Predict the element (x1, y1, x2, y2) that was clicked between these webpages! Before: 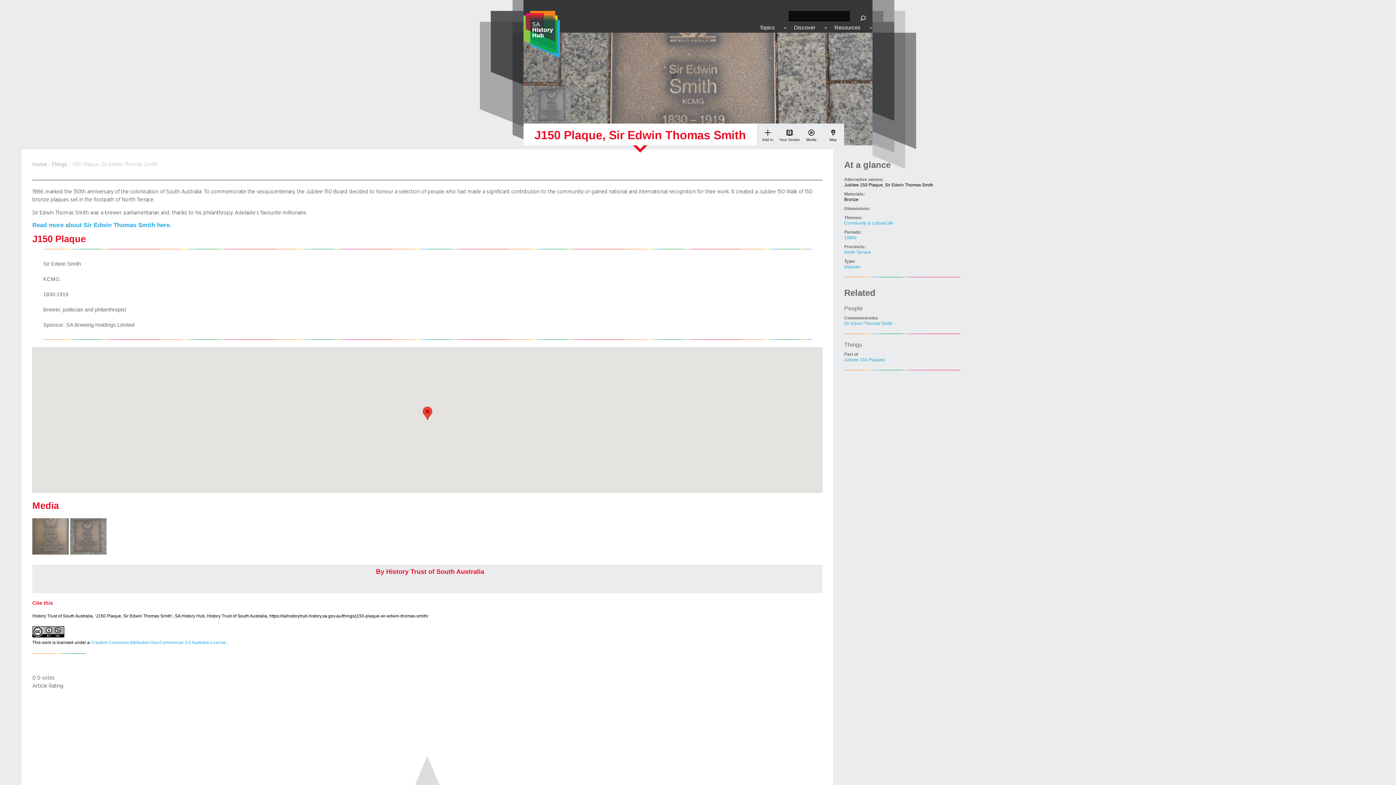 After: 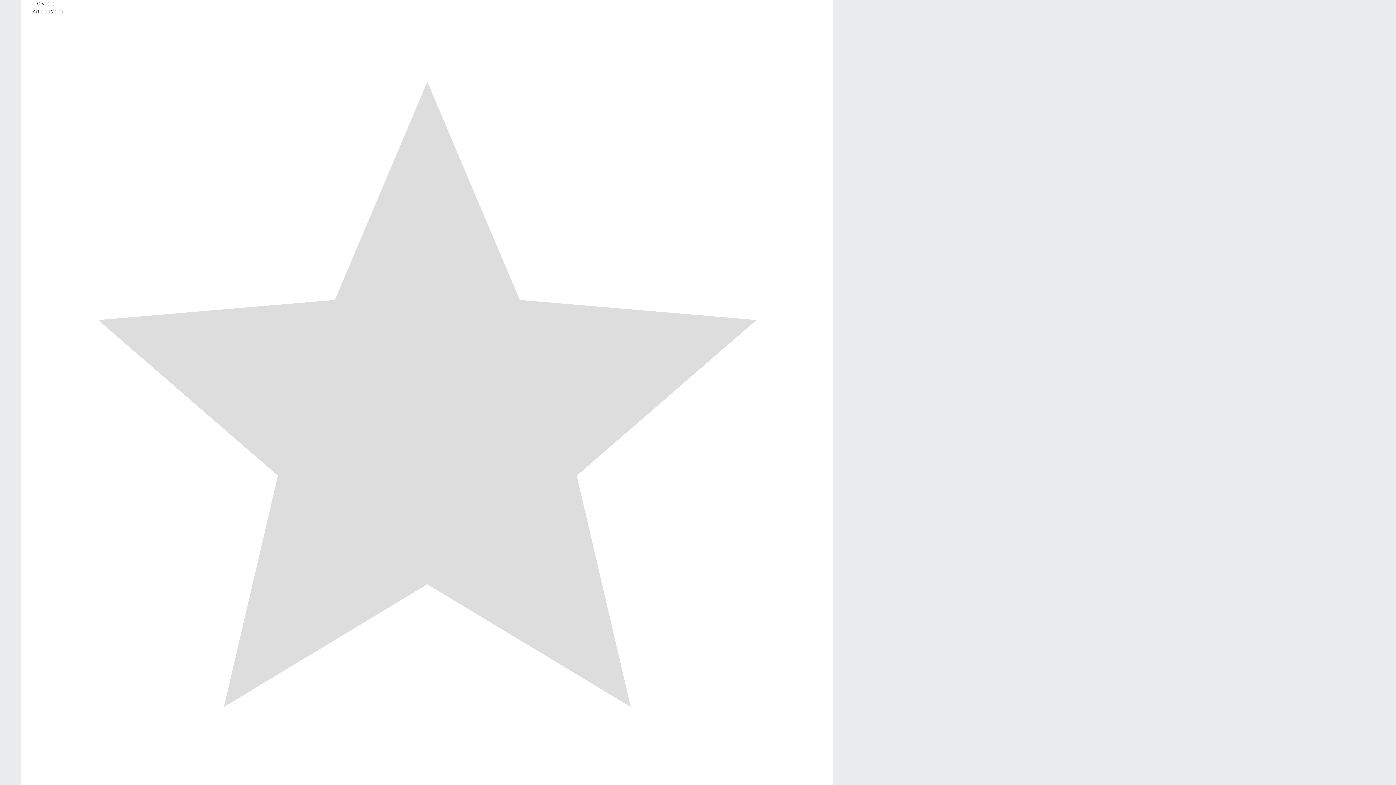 Action: bbox: (778, 123, 800, 145) label: Your Stories